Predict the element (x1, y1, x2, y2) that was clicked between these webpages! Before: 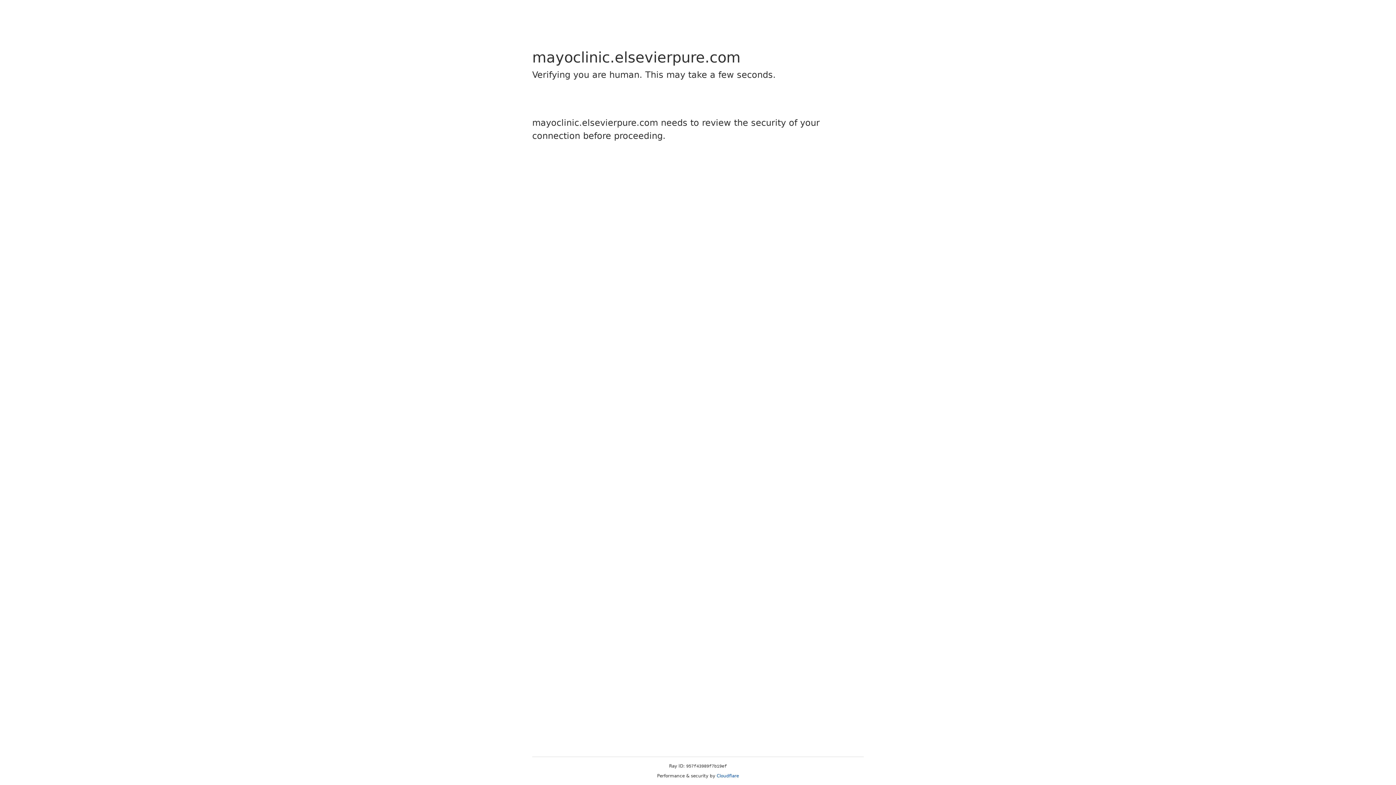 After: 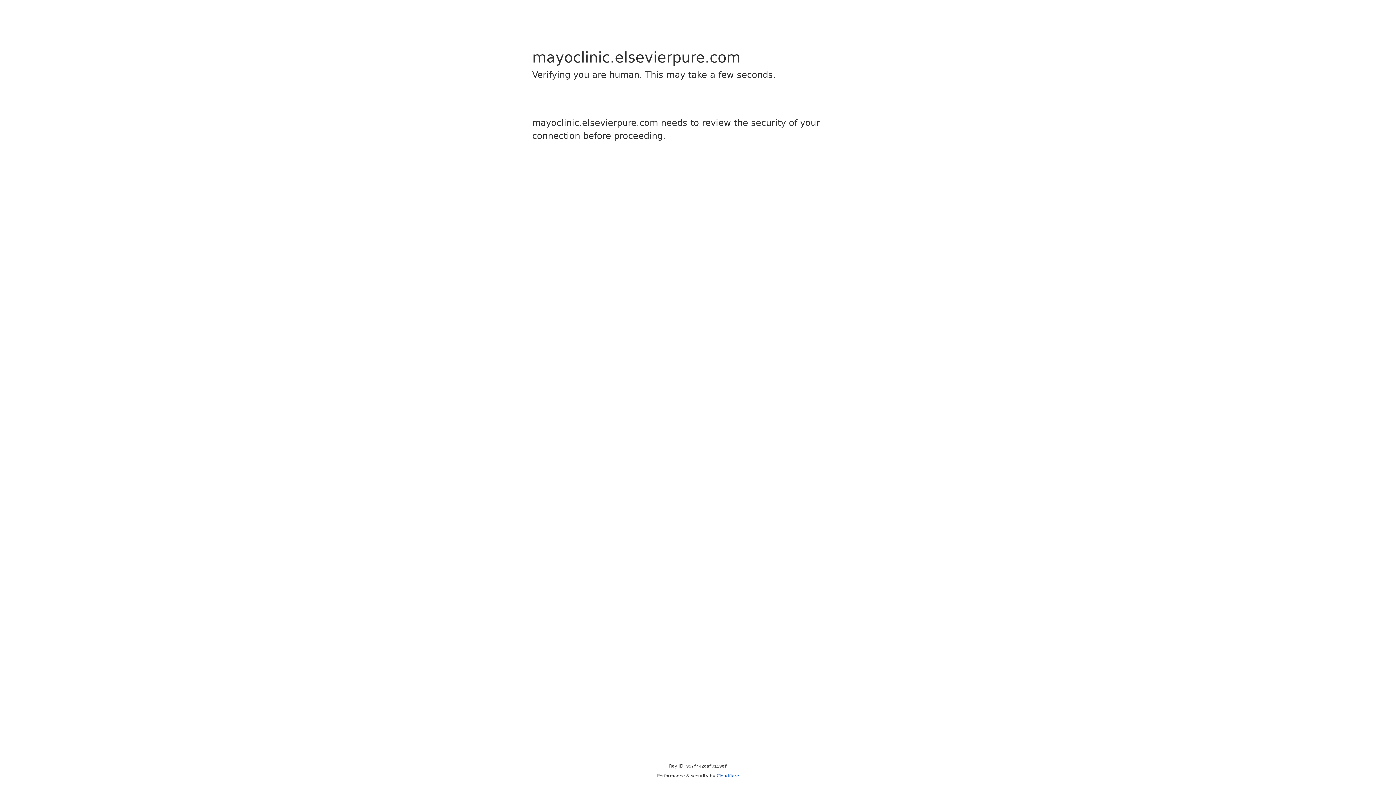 Action: bbox: (716, 773, 739, 778) label: Cloudflare